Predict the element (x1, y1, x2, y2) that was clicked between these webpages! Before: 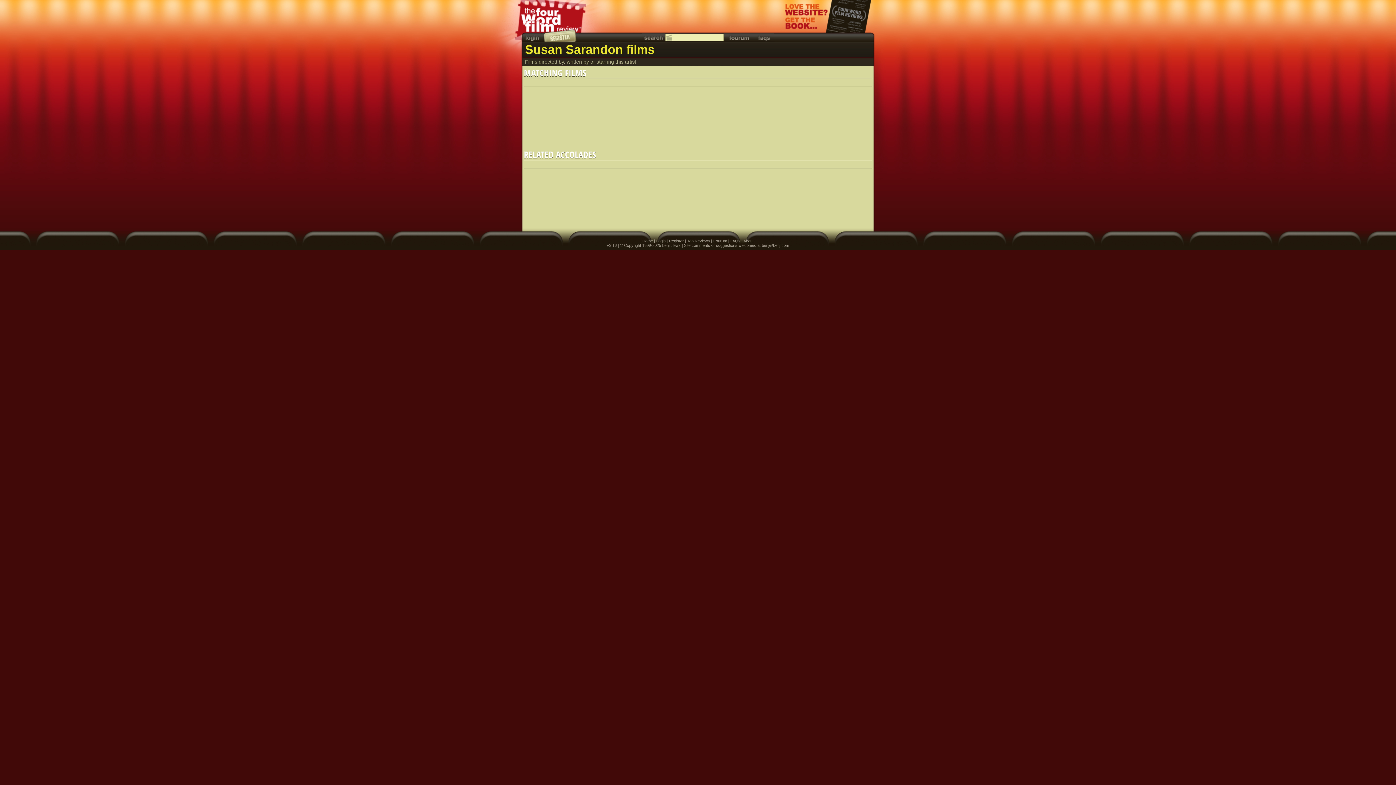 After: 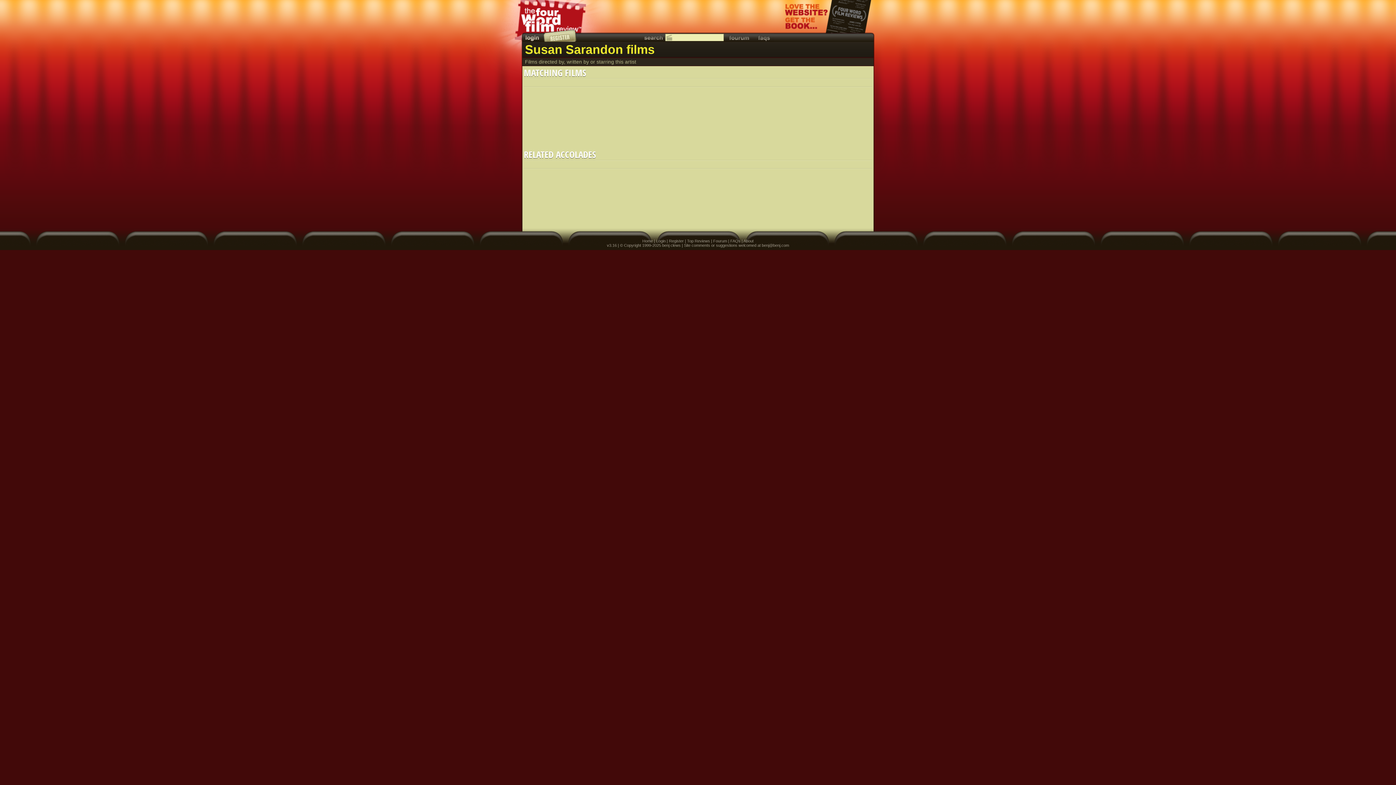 Action: bbox: (525, 33, 541, 41)